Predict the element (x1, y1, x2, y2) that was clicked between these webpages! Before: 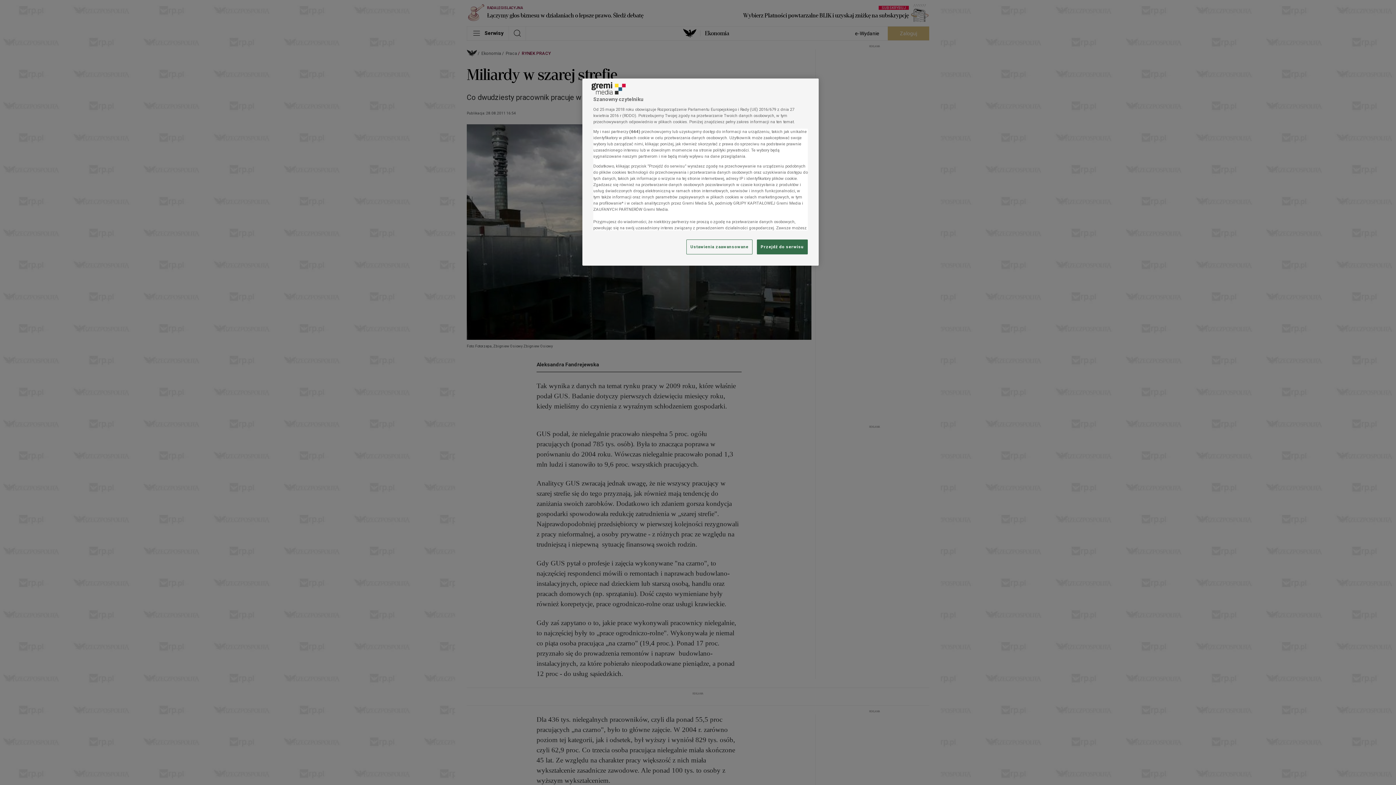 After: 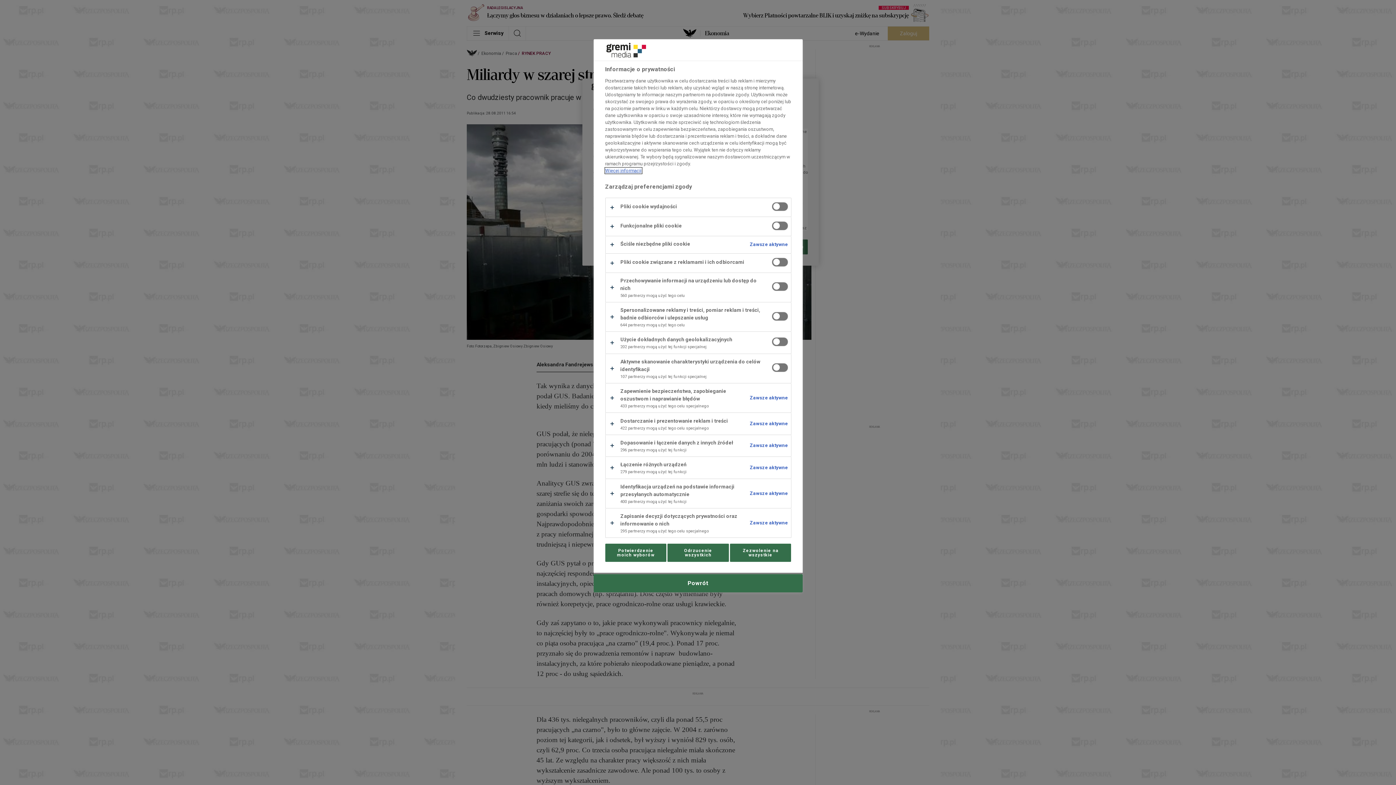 Action: label: Ustawienia zaawansowane bbox: (686, 239, 752, 254)